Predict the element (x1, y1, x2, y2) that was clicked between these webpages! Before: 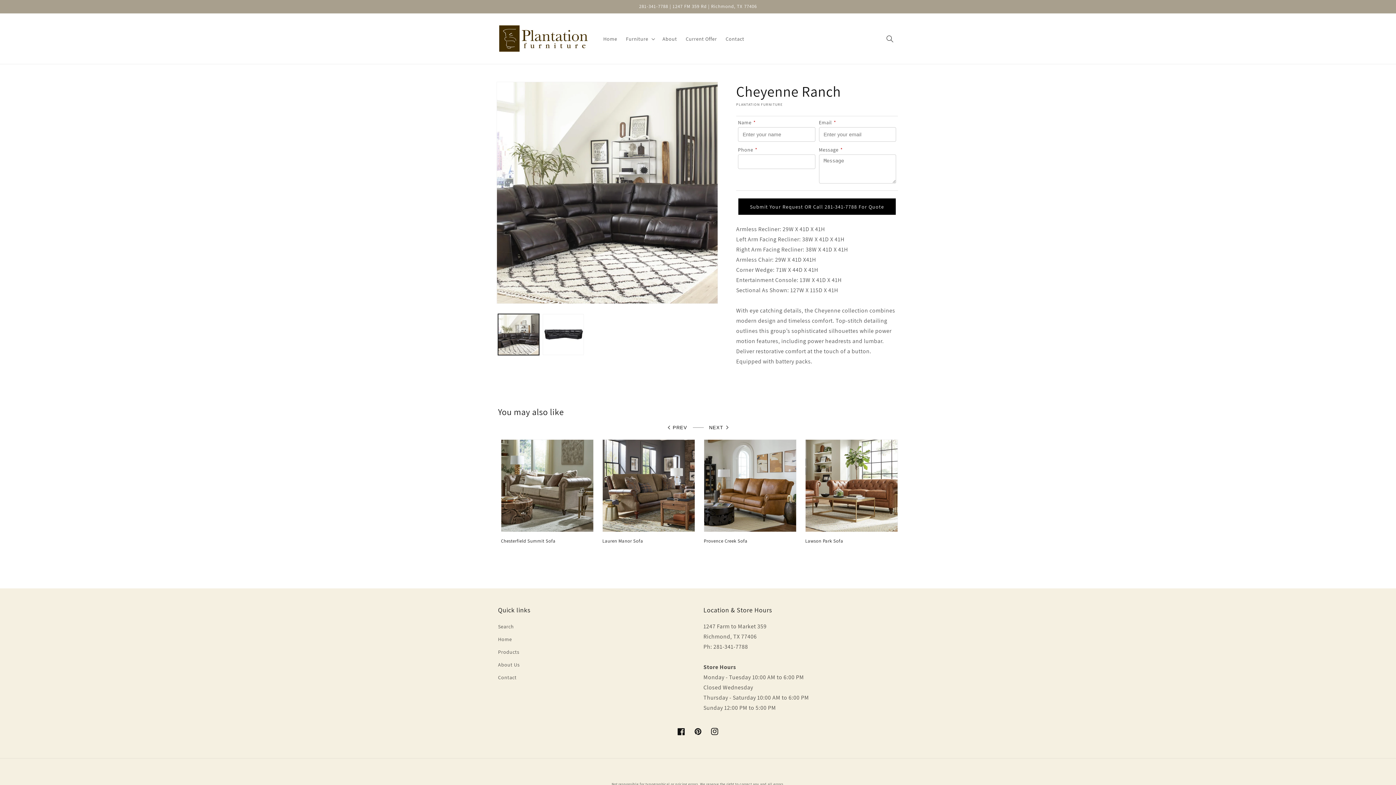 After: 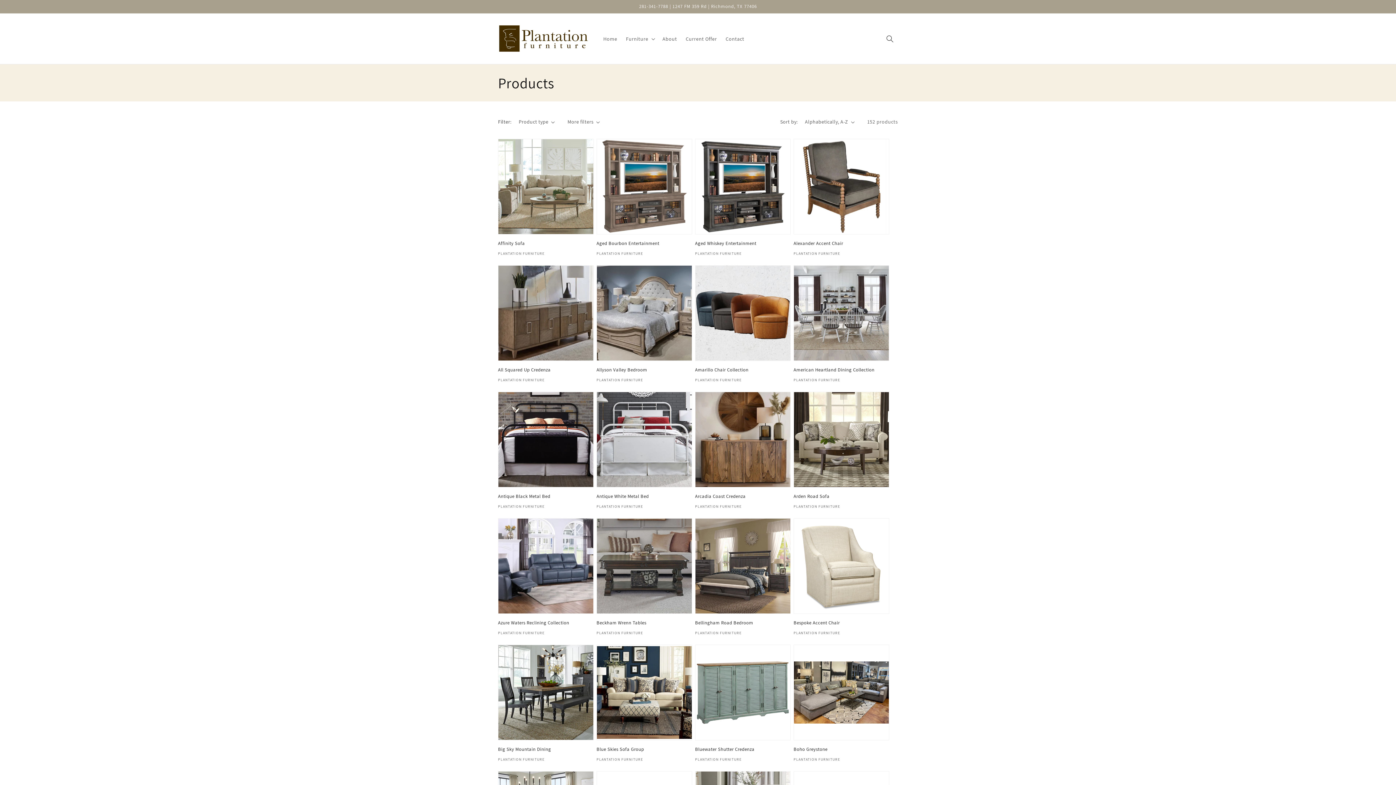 Action: label: Products bbox: (498, 646, 519, 658)